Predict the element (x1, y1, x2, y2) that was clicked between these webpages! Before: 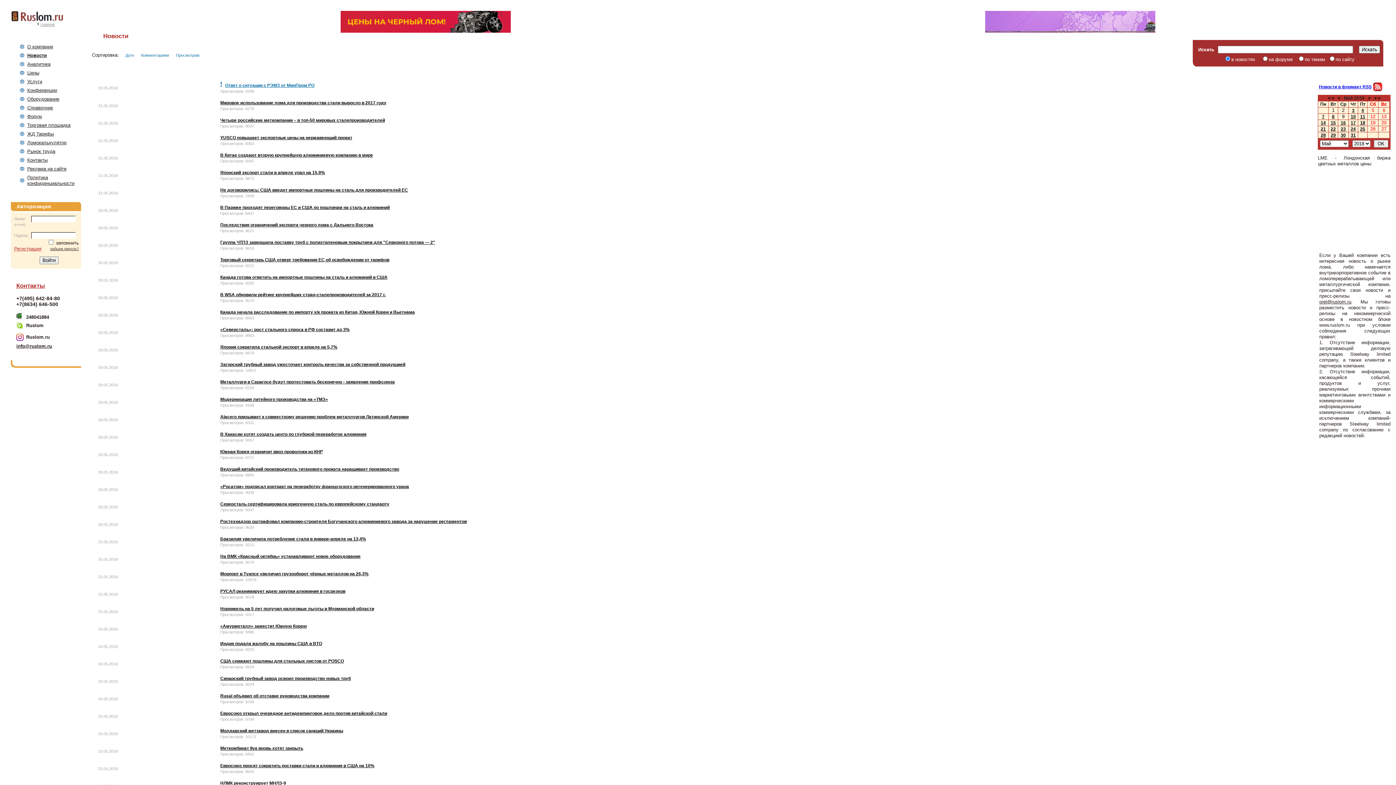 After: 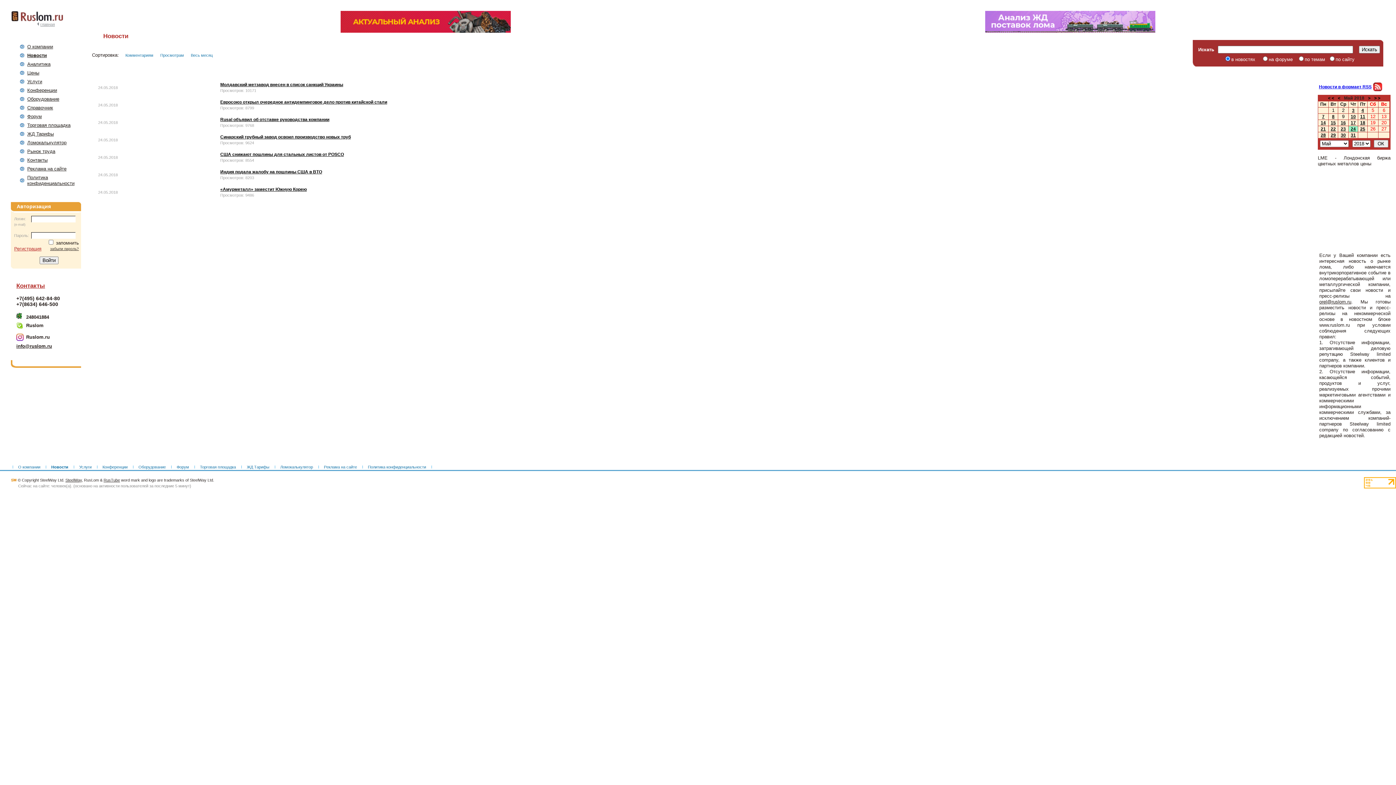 Action: label: 24 bbox: (1351, 126, 1356, 131)